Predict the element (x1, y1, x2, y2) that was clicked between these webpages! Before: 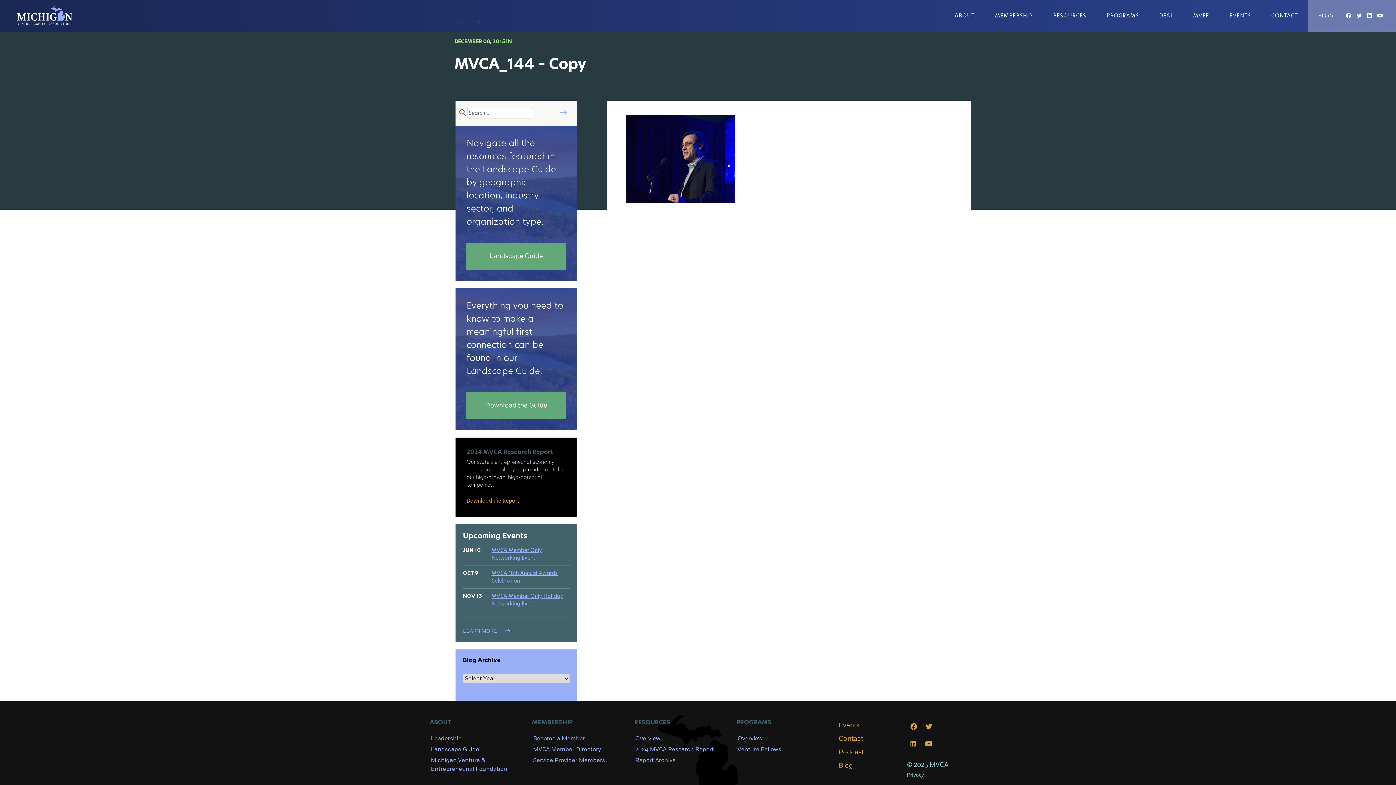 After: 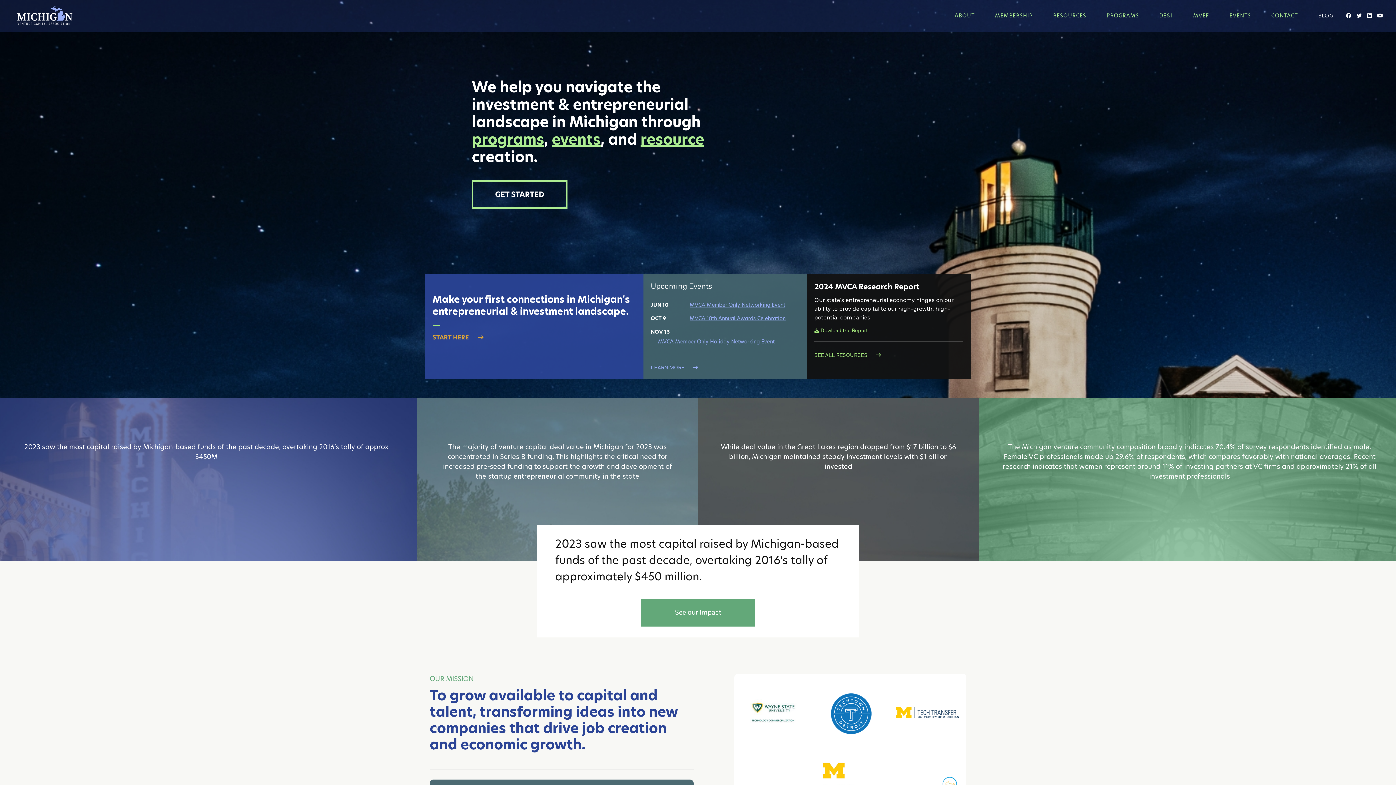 Action: bbox: (13, 3, 76, 28)